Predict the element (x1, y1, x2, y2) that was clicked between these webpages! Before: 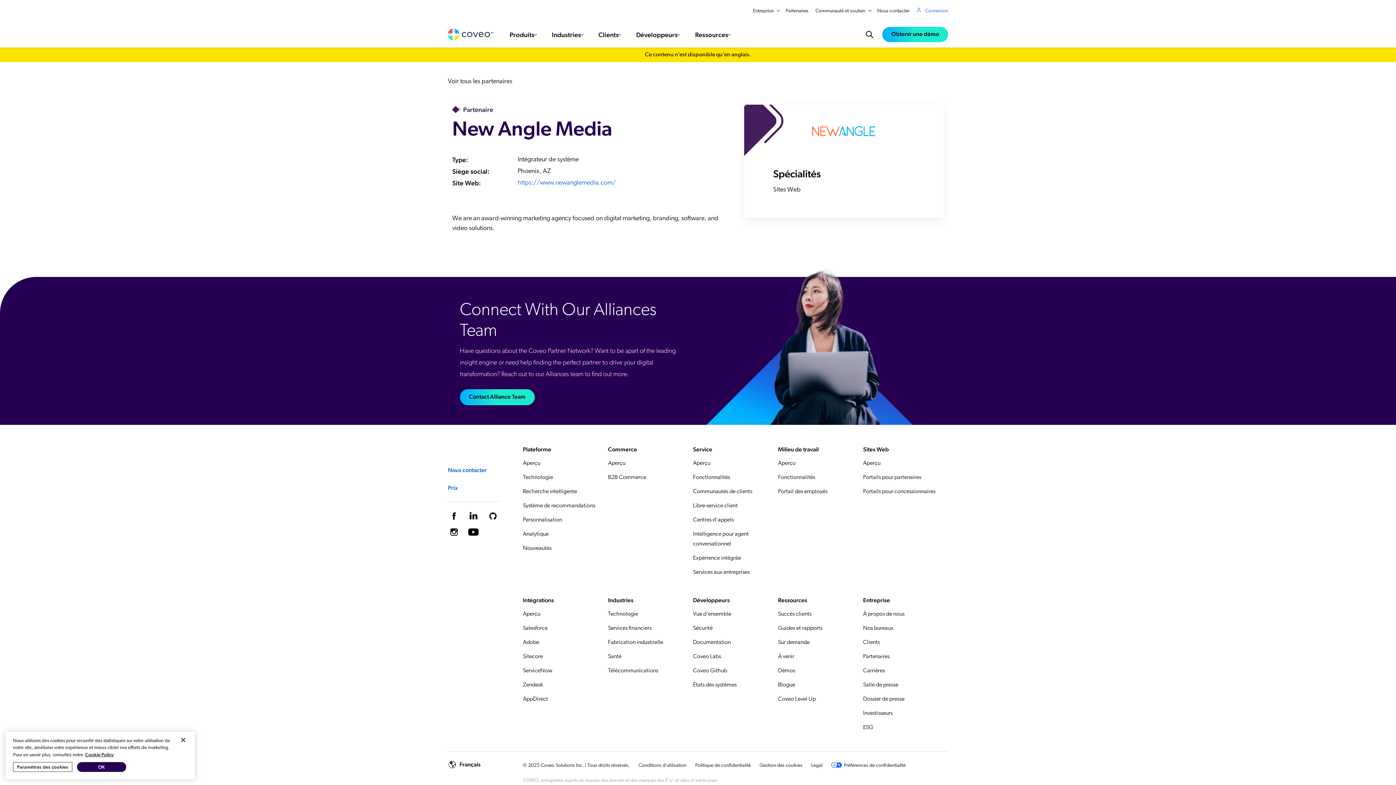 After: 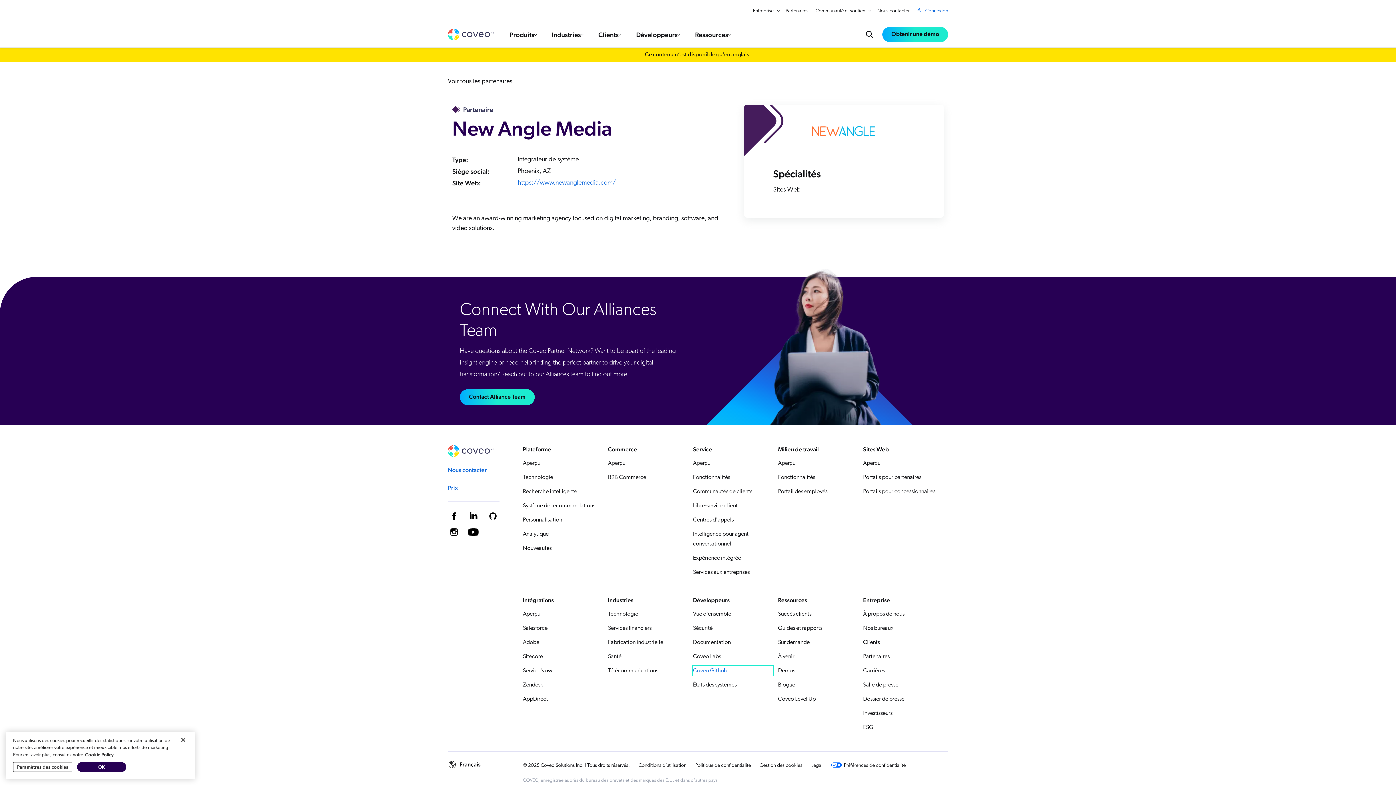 Action: bbox: (693, 666, 773, 676) label: Coveo Github